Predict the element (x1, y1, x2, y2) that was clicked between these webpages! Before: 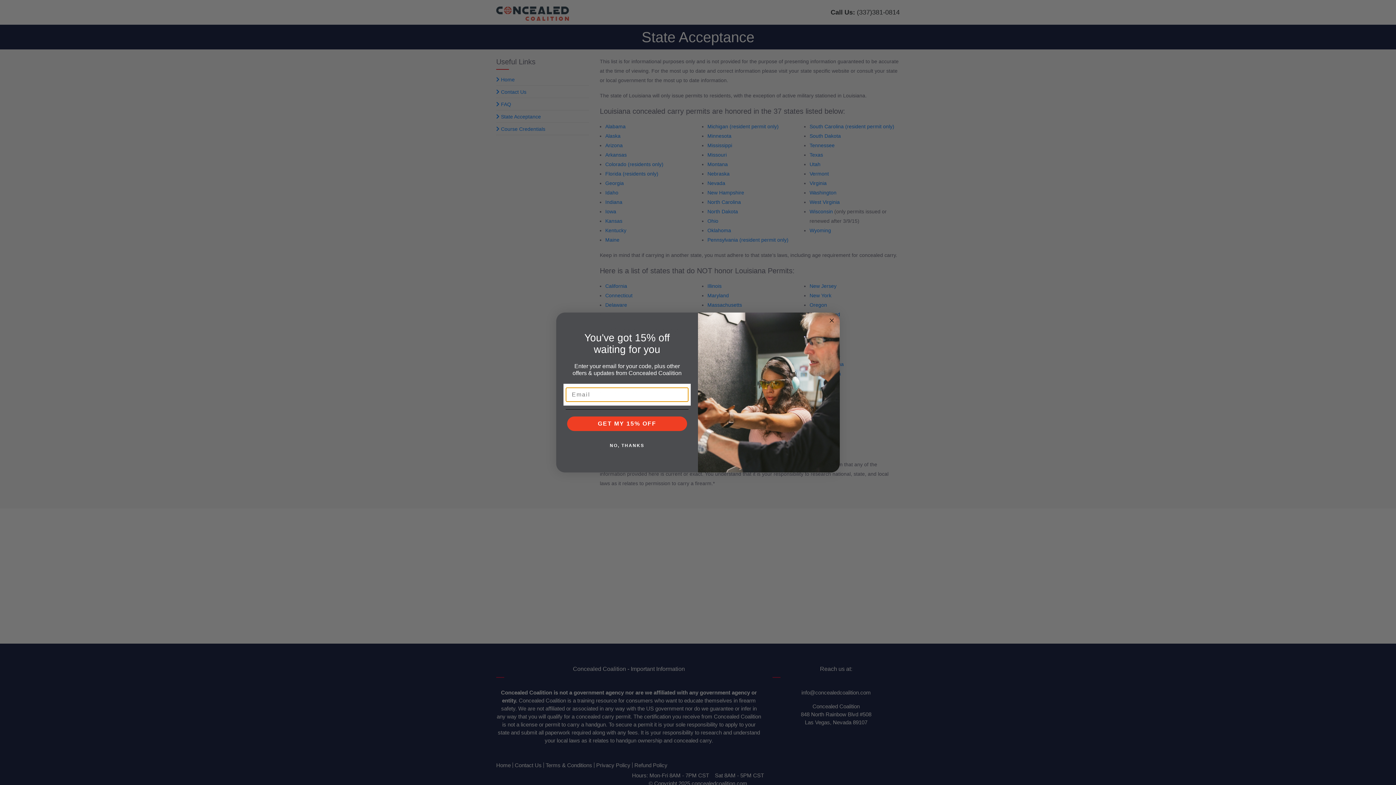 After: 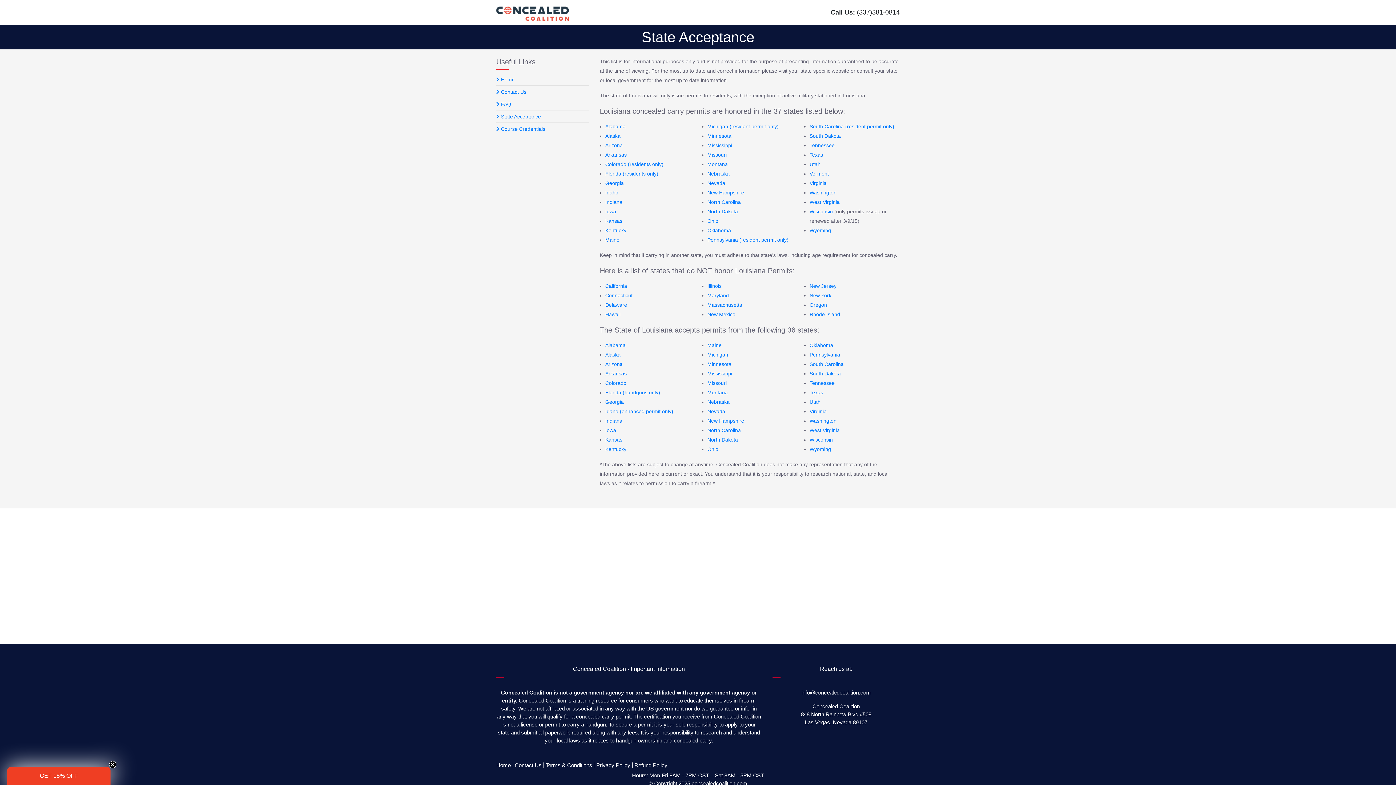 Action: label: NO, THANKS bbox: (565, 438, 688, 453)